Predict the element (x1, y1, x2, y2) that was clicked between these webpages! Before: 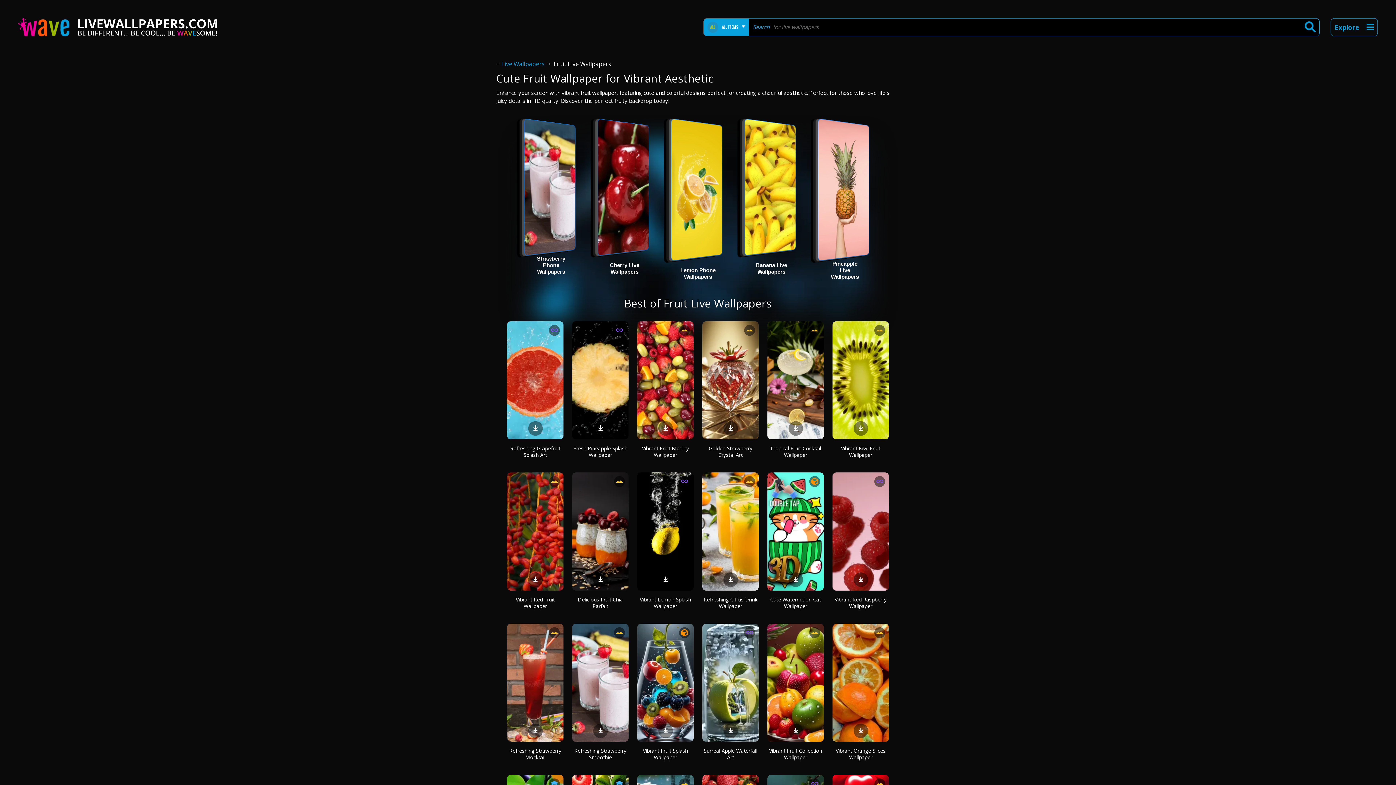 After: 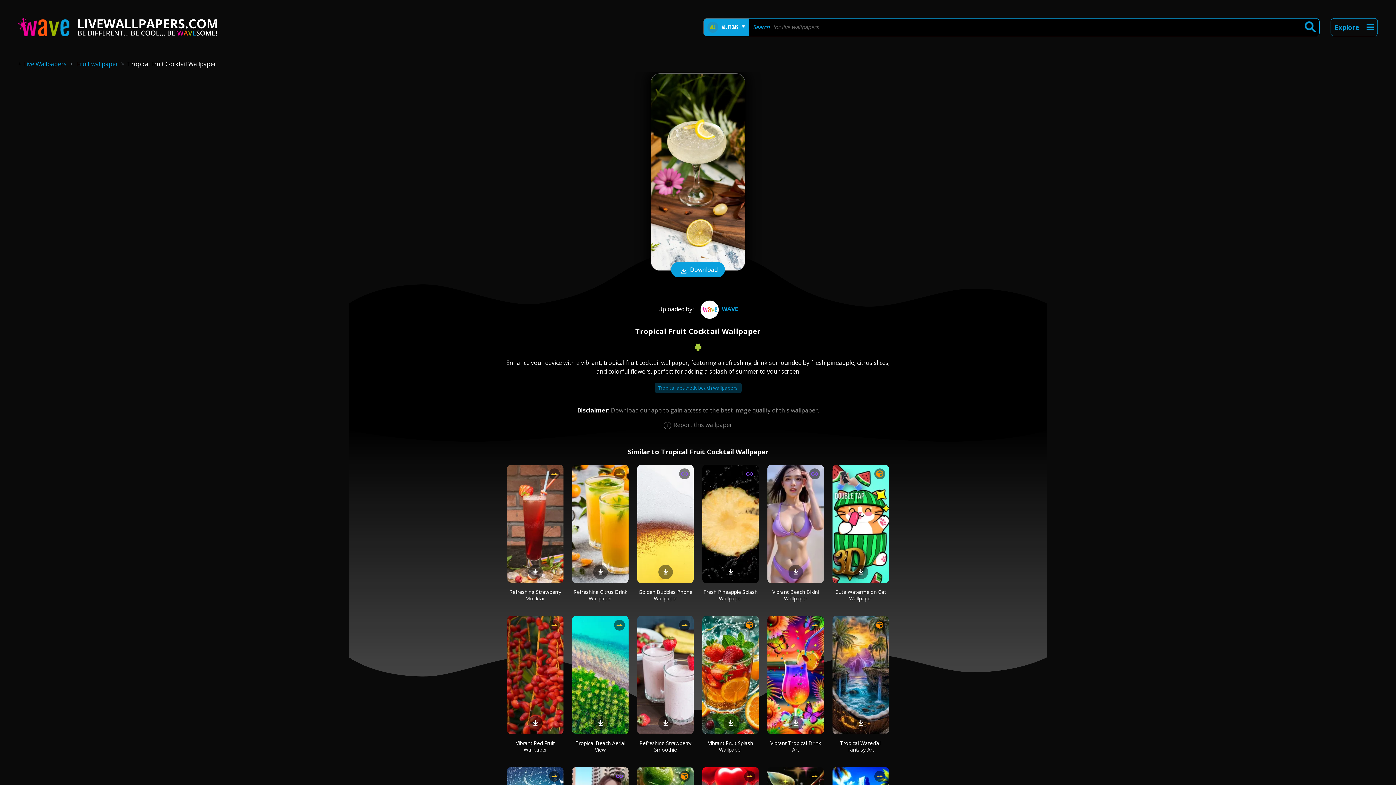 Action: bbox: (767, 321, 824, 439)